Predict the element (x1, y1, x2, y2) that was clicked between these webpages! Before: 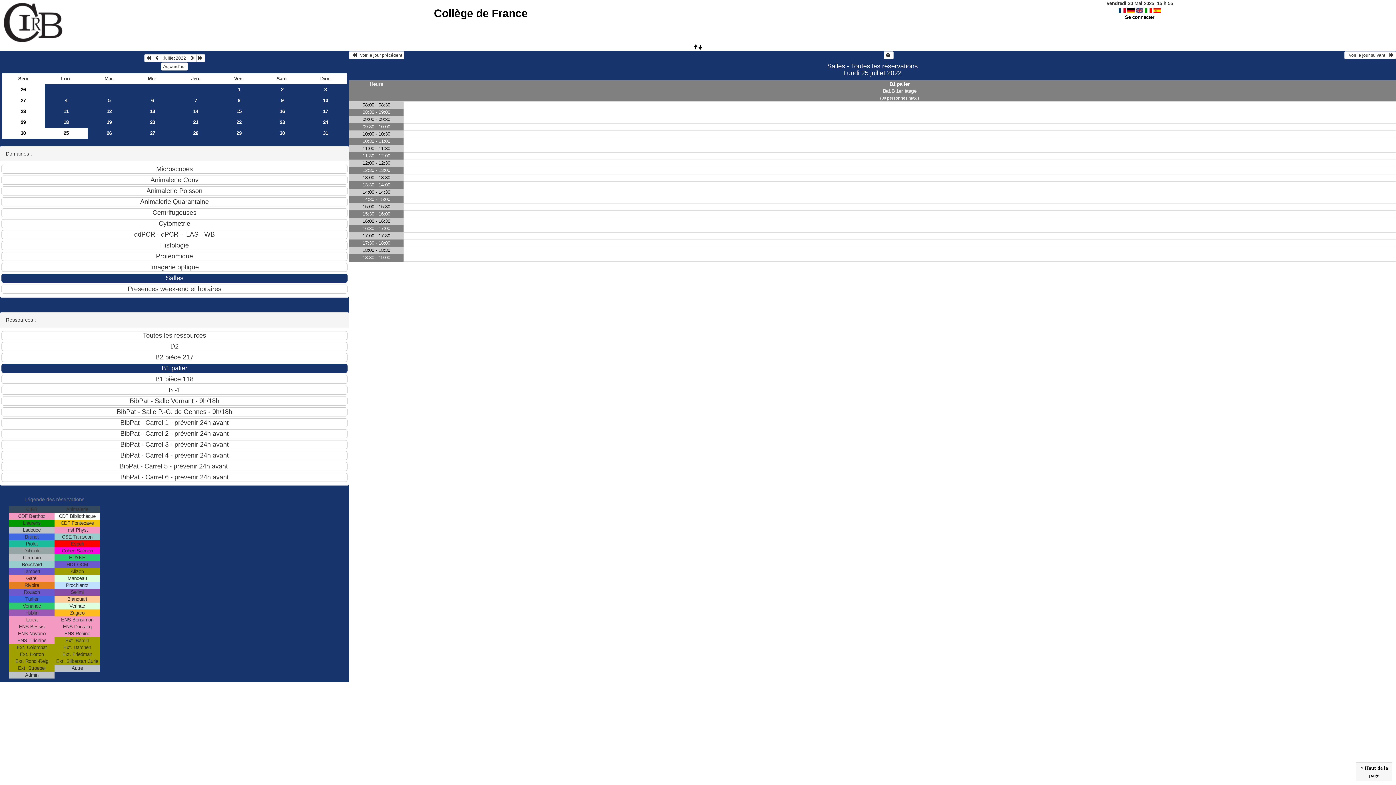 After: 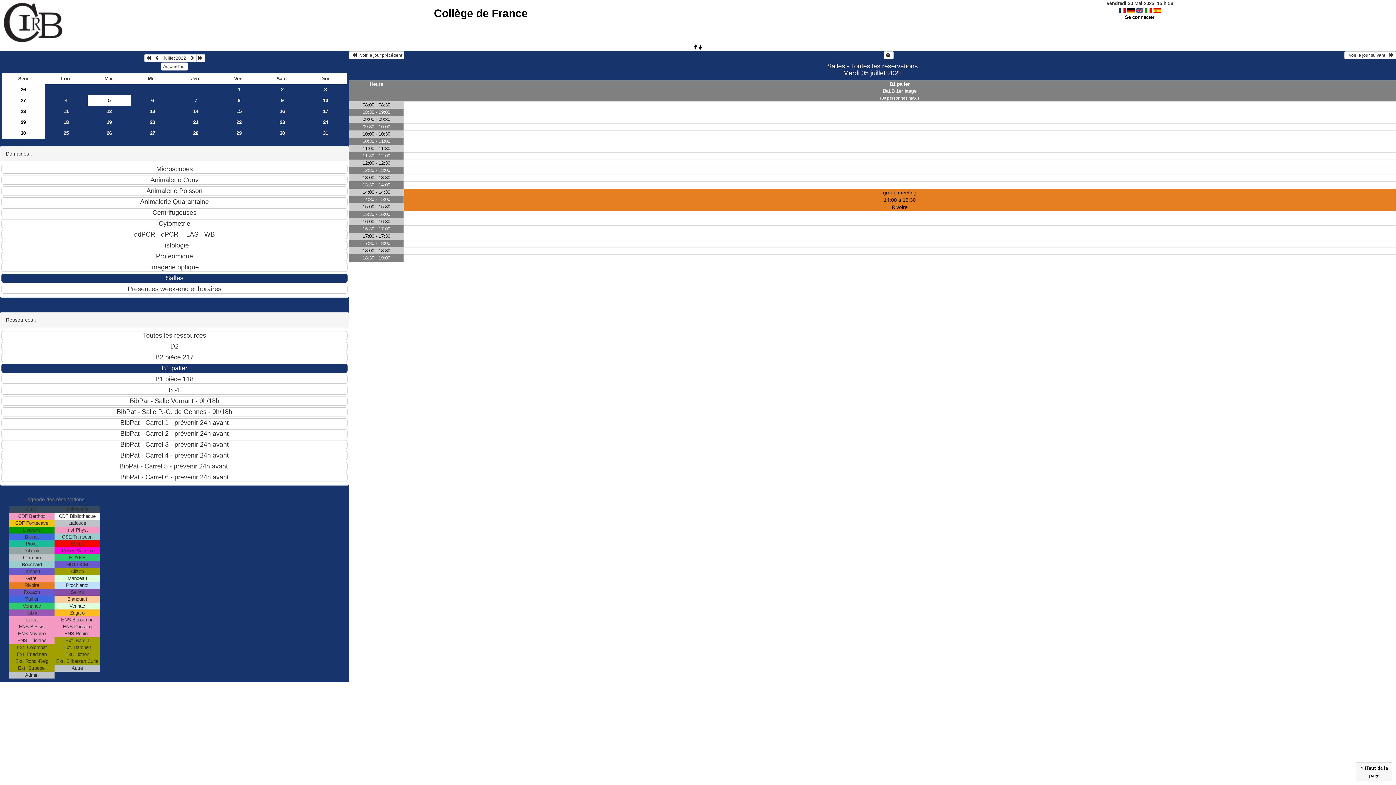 Action: label: 5 bbox: (87, 95, 130, 106)